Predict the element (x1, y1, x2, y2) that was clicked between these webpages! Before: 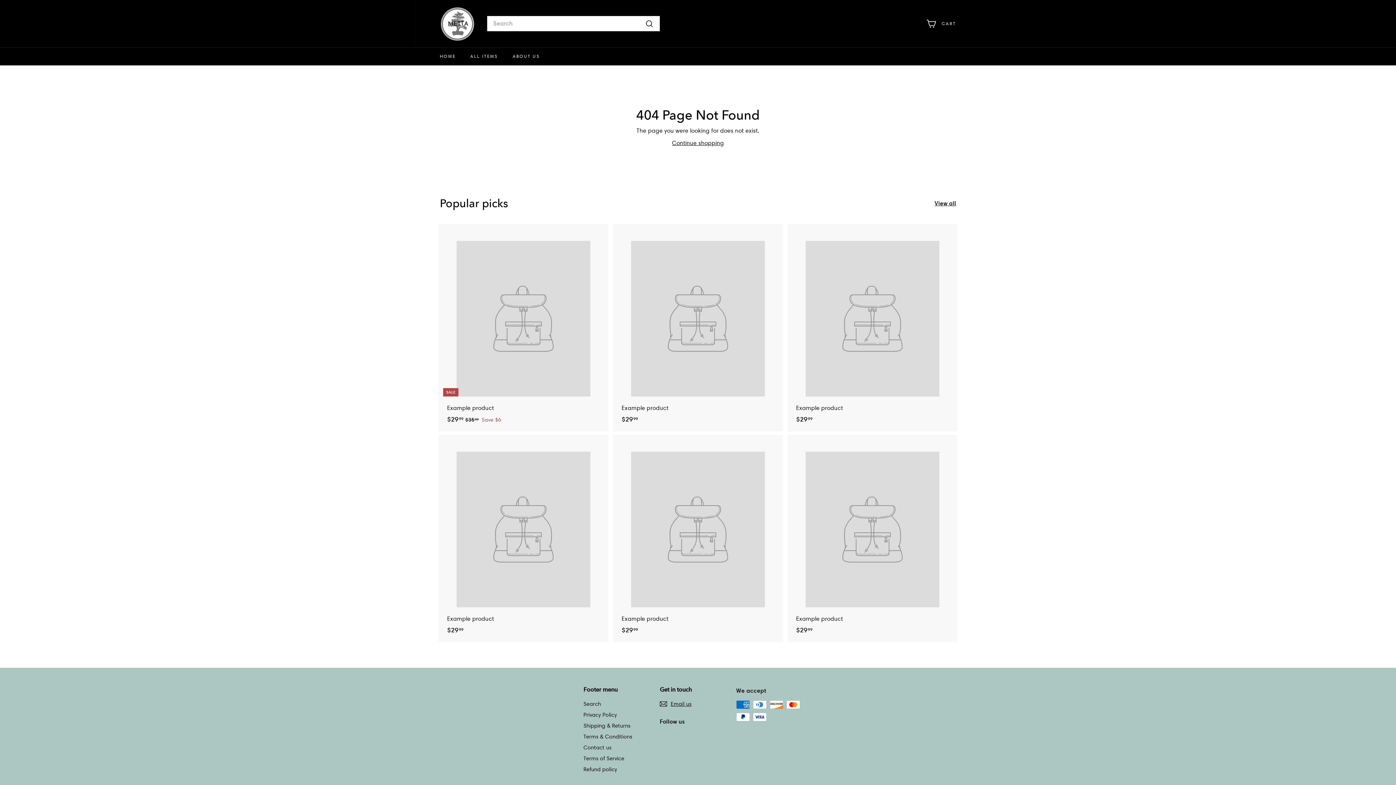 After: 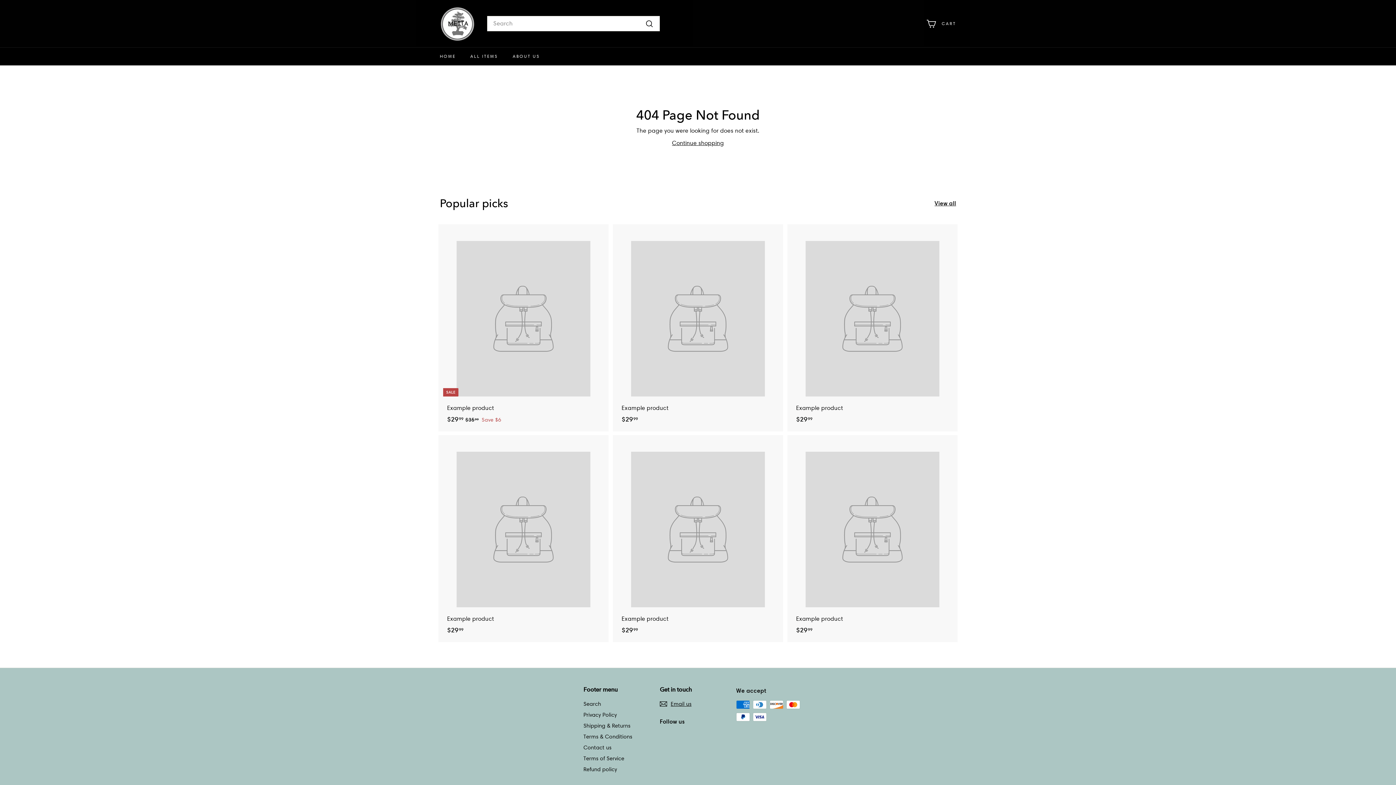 Action: label: Example product
$2999
$29.99 bbox: (789, 224, 956, 431)